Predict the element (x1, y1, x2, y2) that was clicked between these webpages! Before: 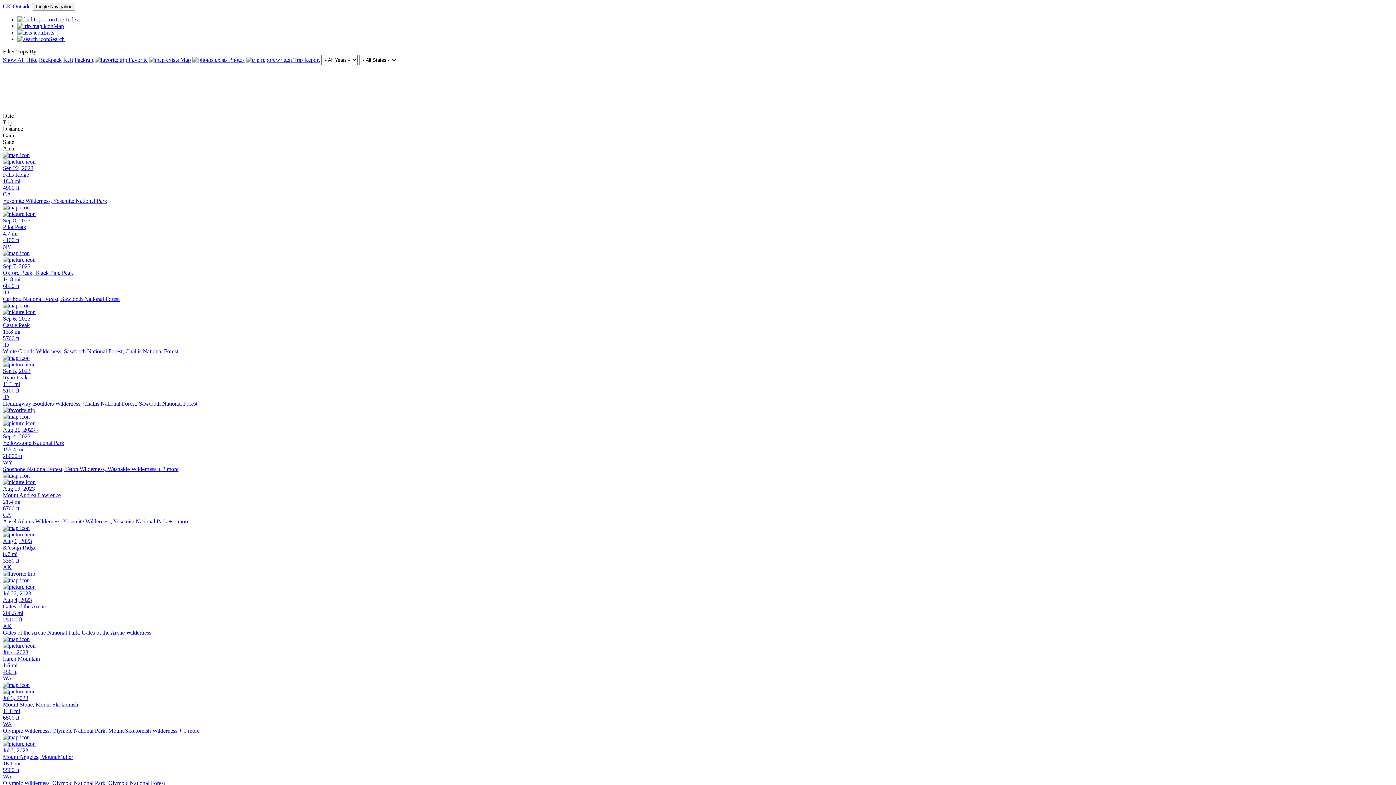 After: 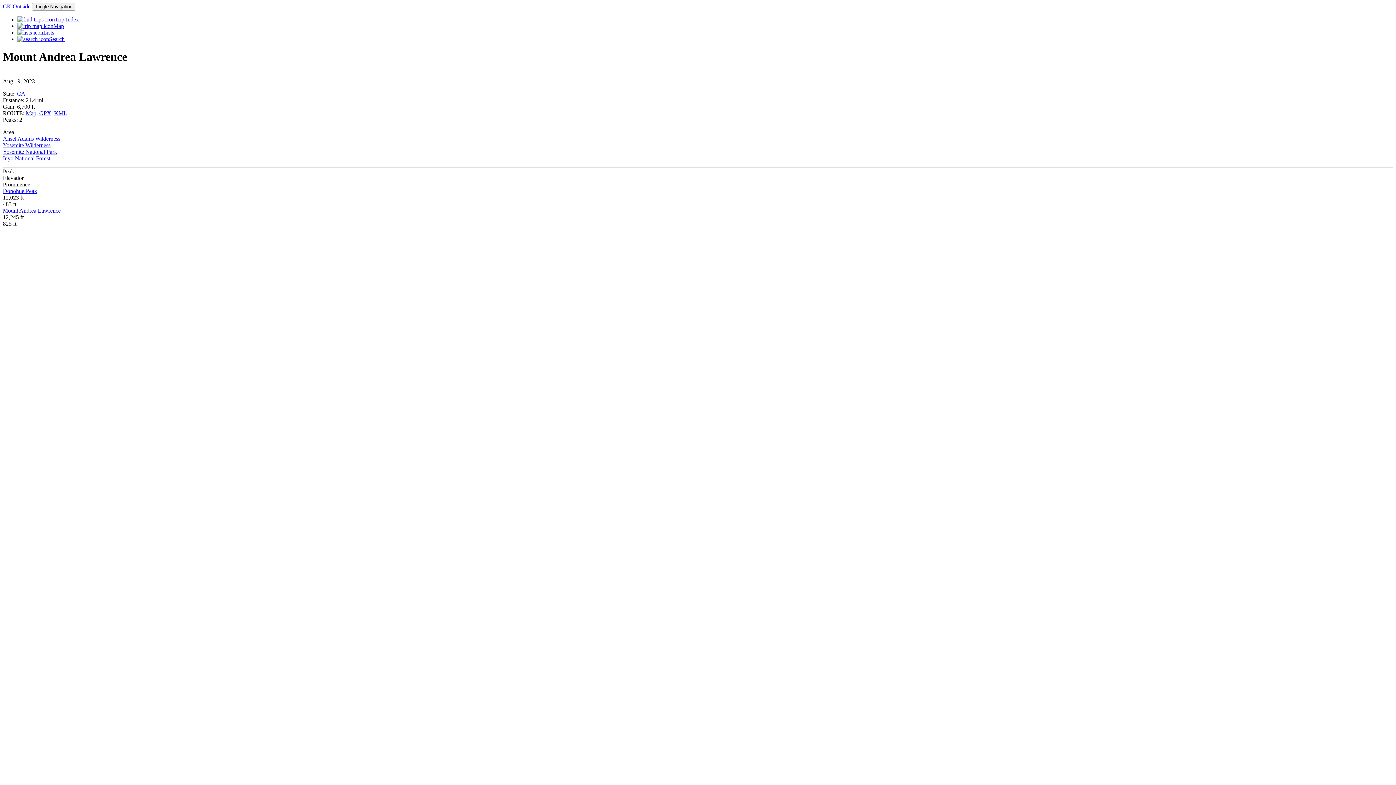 Action: bbox: (2, 472, 1393, 525) label: Aug 19, 2023
Mount Andrea Lawrence
21.4 mi
6700 ft
CA
Ansel Adams Wilderness, Yosemite Wilderness, Yosemite National Park + 1 more